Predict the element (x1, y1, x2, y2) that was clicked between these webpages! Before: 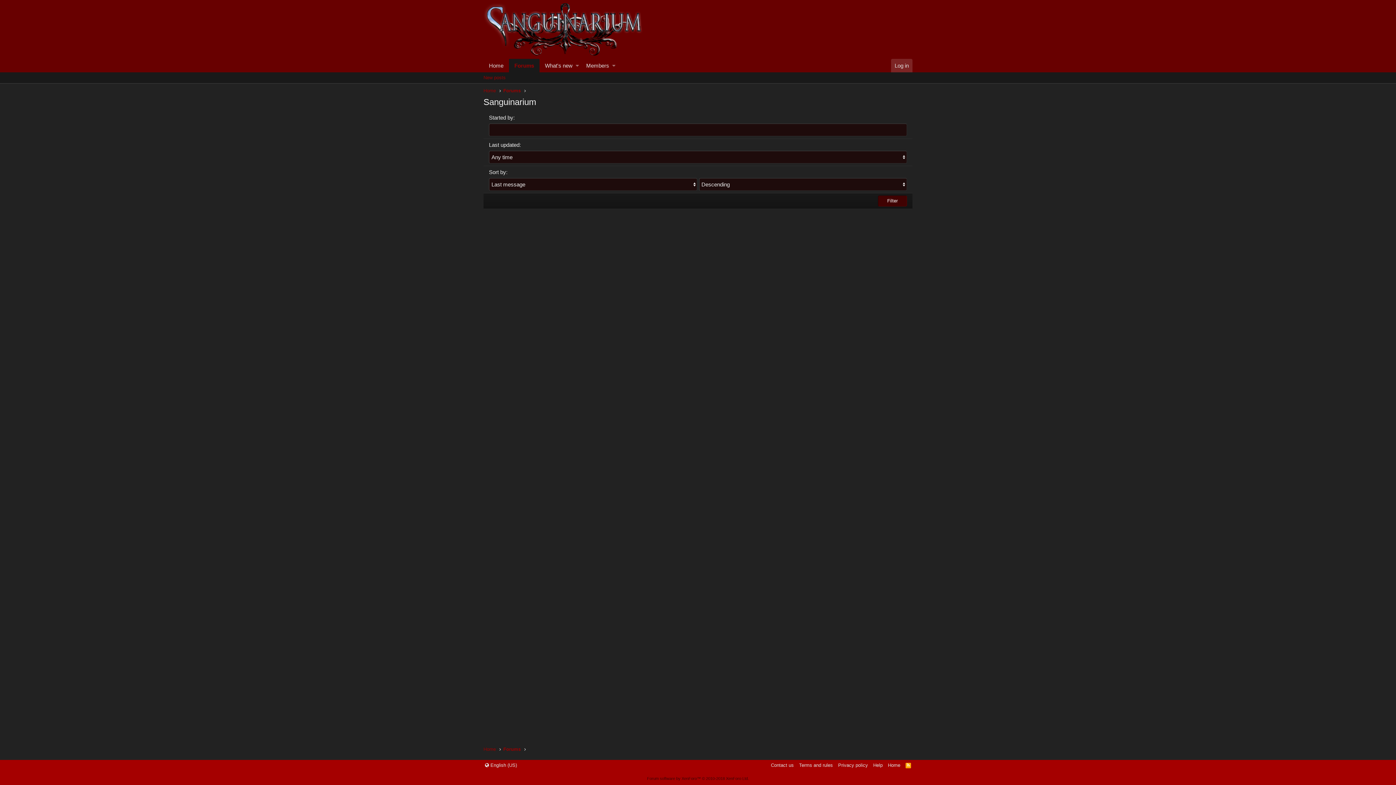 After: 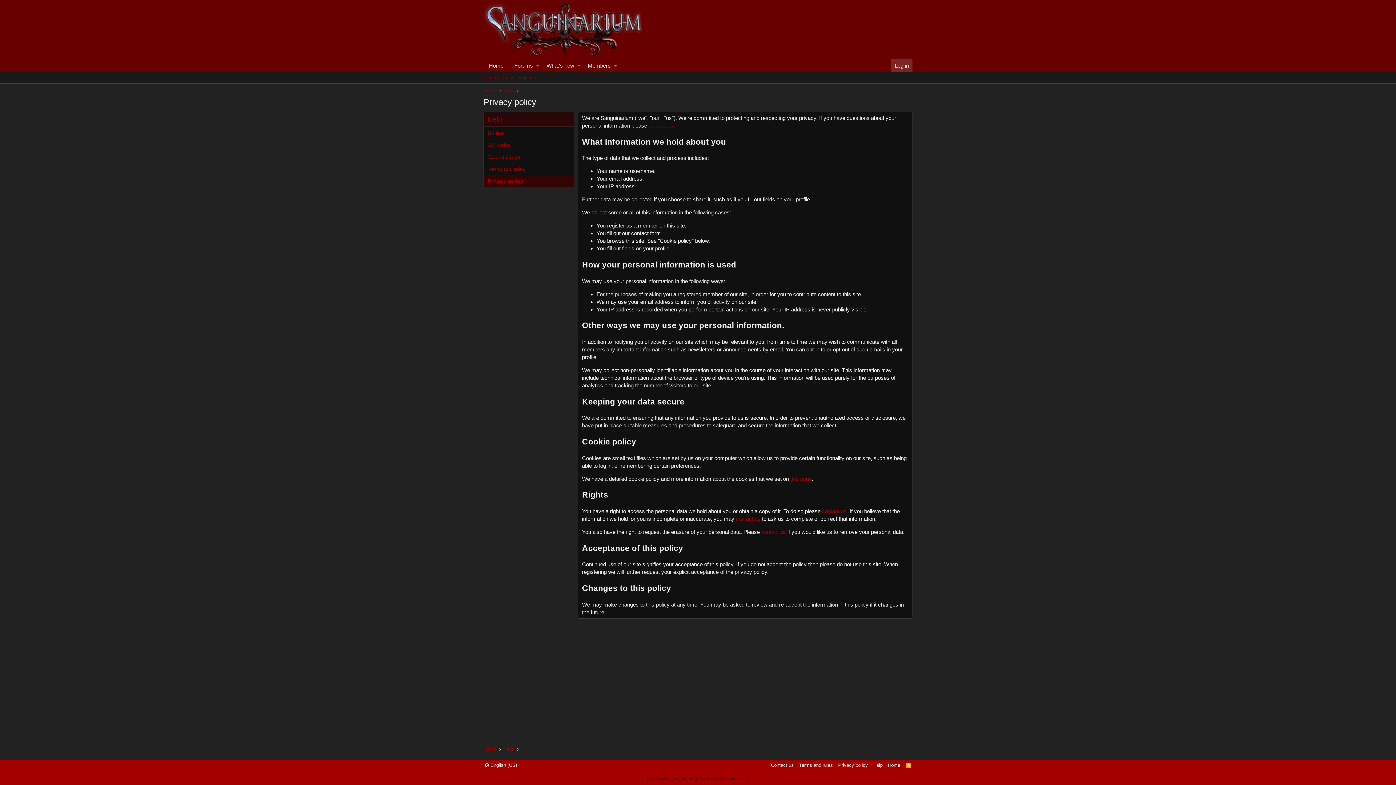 Action: label: Privacy policy bbox: (836, 762, 869, 769)